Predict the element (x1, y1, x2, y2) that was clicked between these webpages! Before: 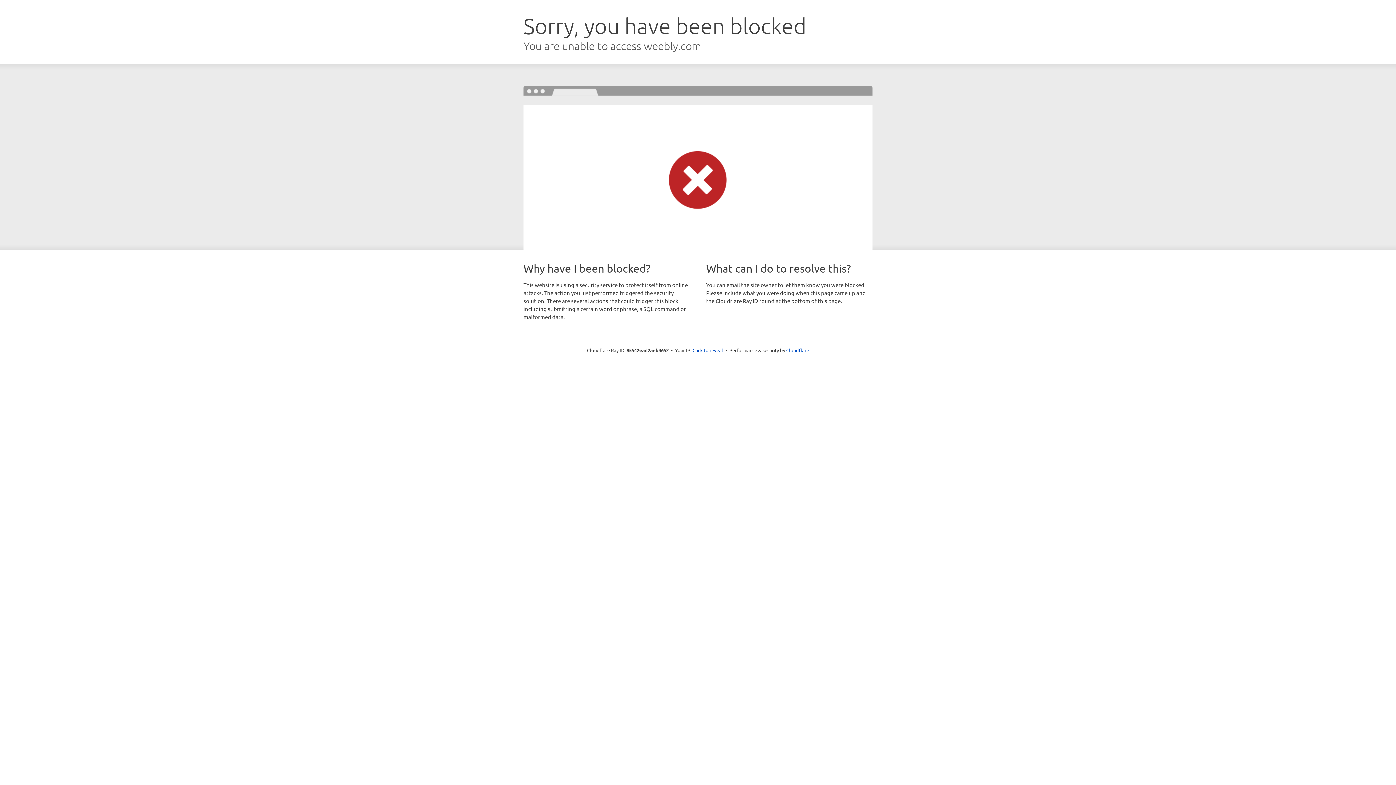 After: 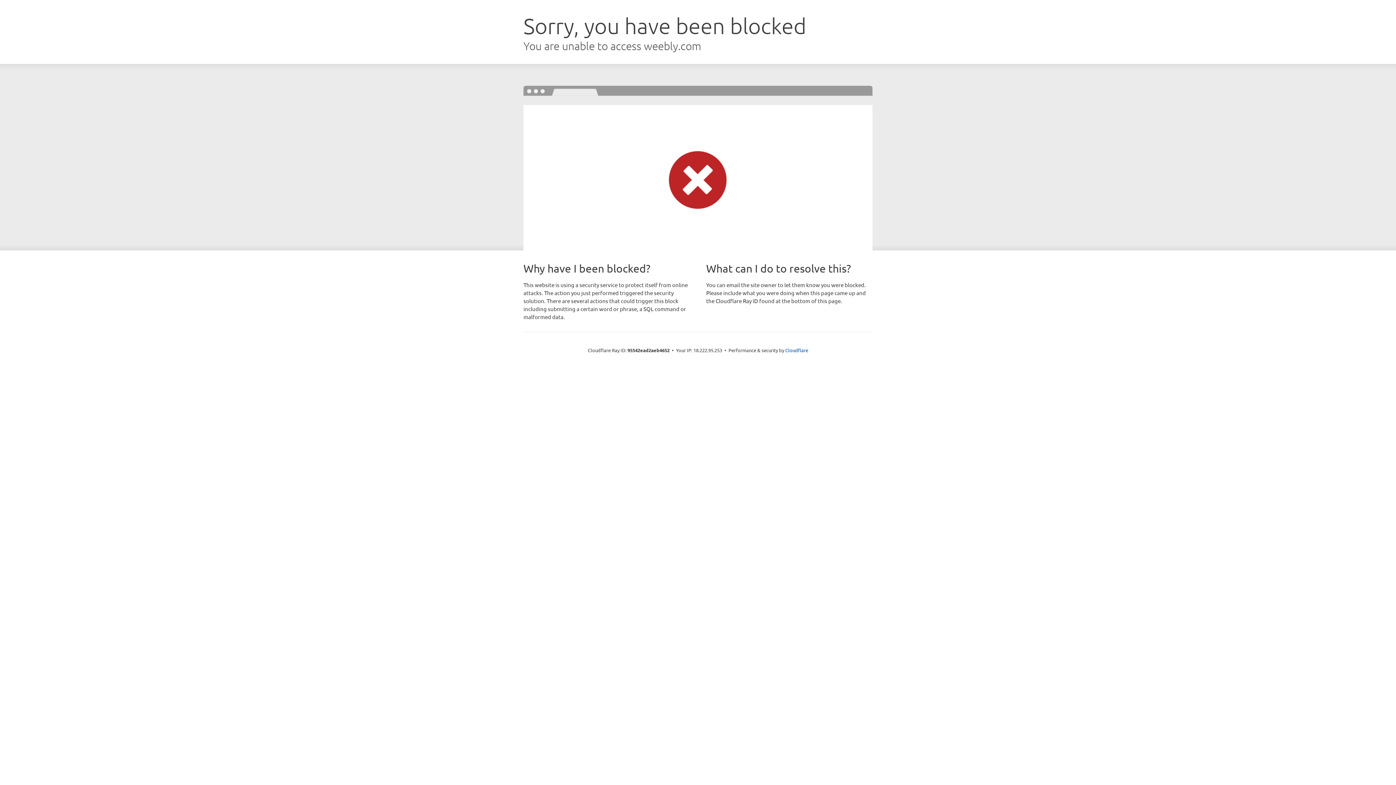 Action: label: Click to reveal bbox: (692, 346, 723, 353)